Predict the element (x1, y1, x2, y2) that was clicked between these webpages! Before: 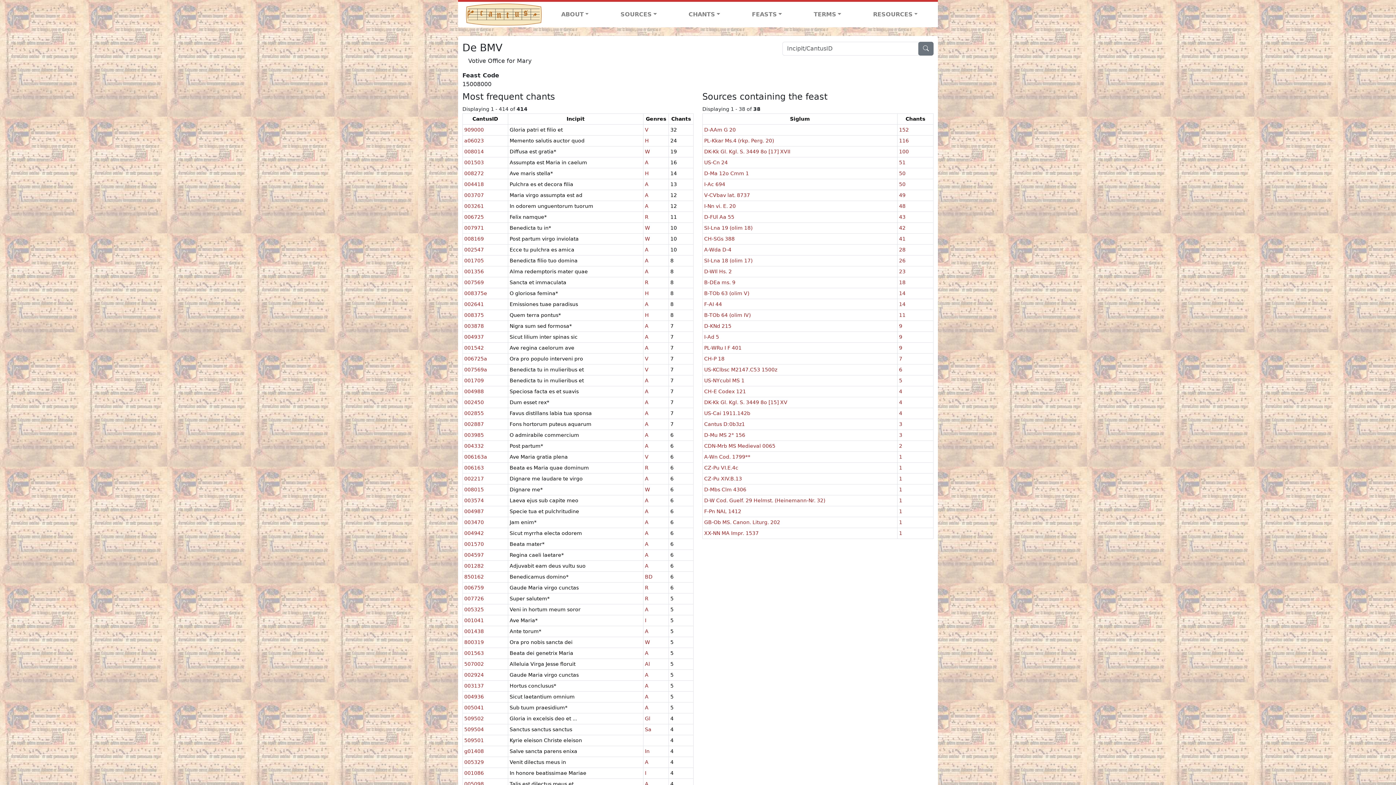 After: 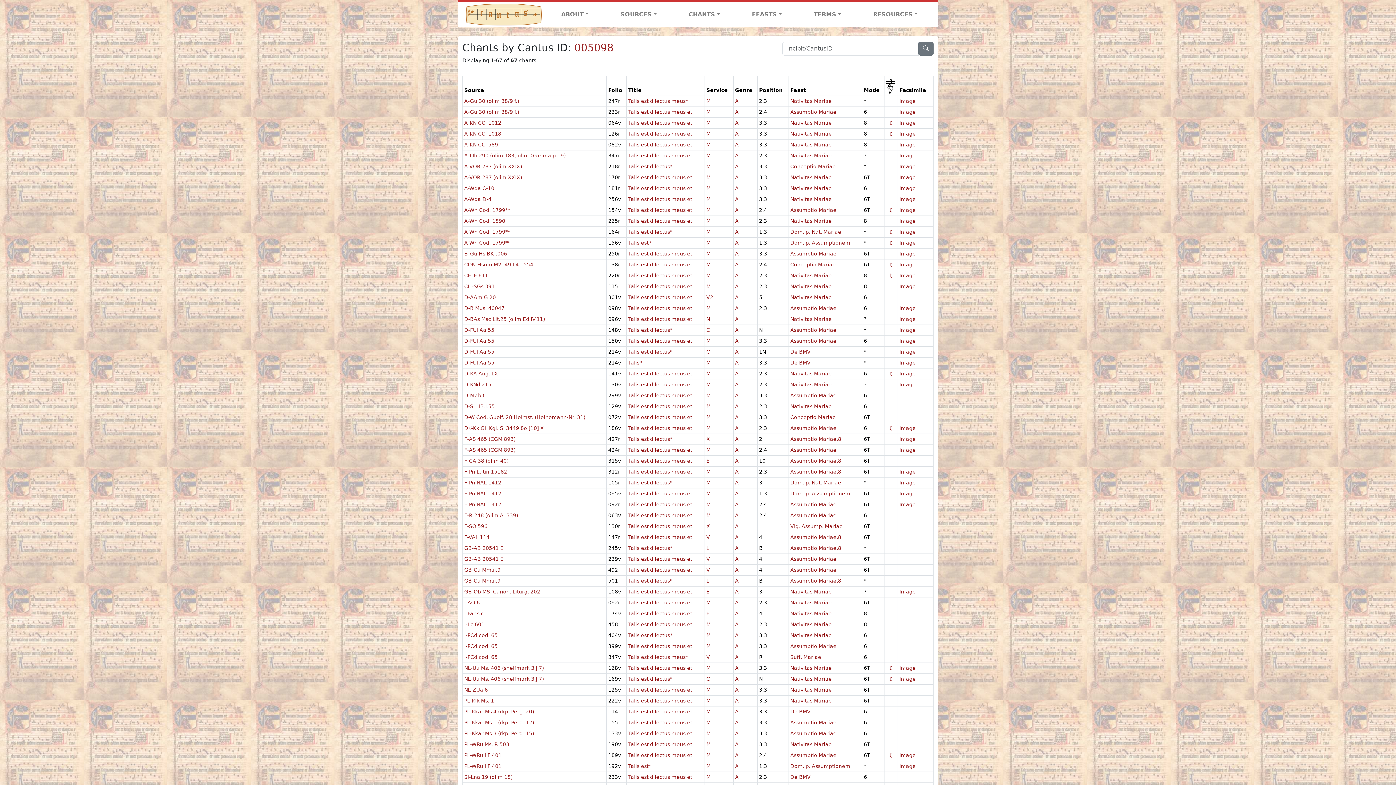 Action: label: 005098 bbox: (464, 781, 484, 787)